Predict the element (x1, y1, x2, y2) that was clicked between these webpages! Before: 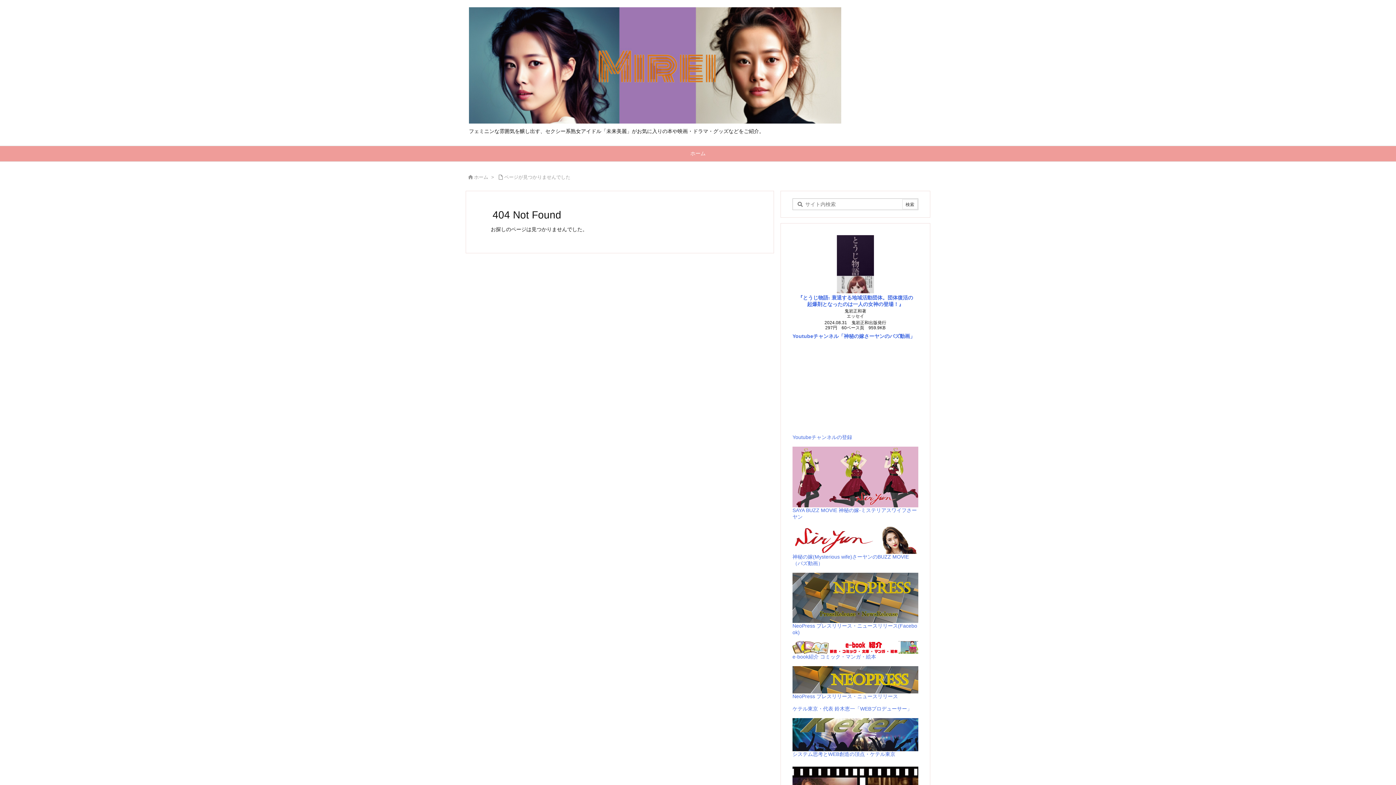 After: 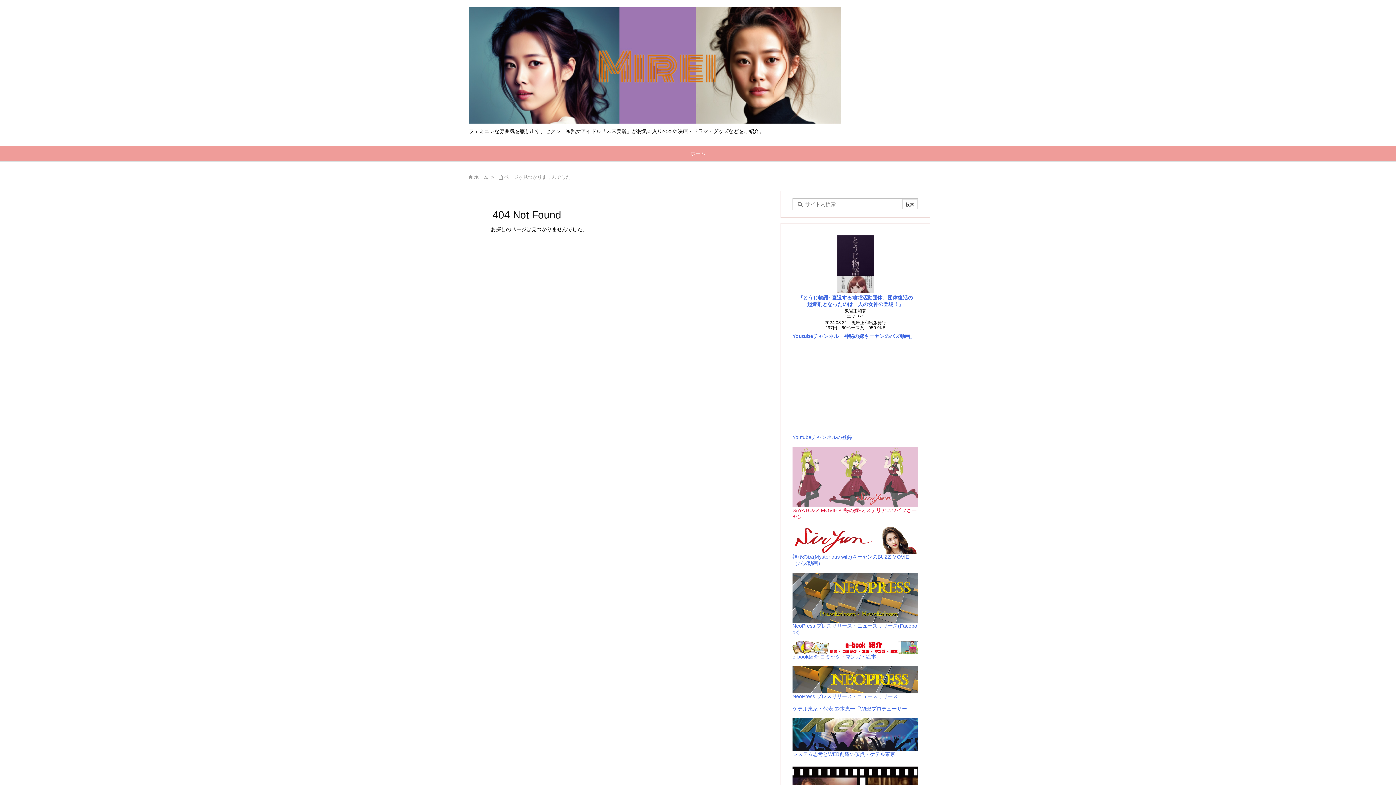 Action: bbox: (792, 473, 918, 519) label: 
SAYA BUZZ MOVIE 神秘の嫁-ミステリアスワイフさーヤン